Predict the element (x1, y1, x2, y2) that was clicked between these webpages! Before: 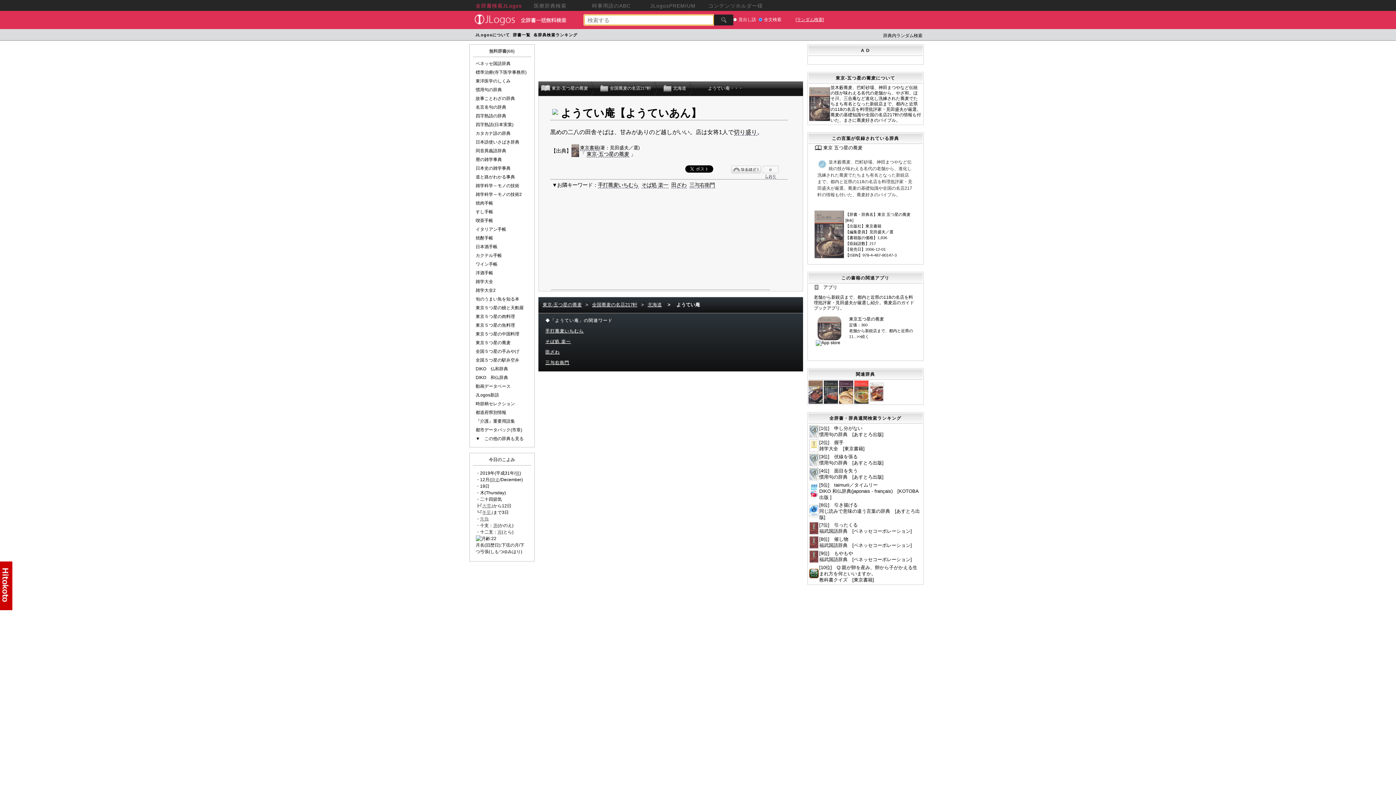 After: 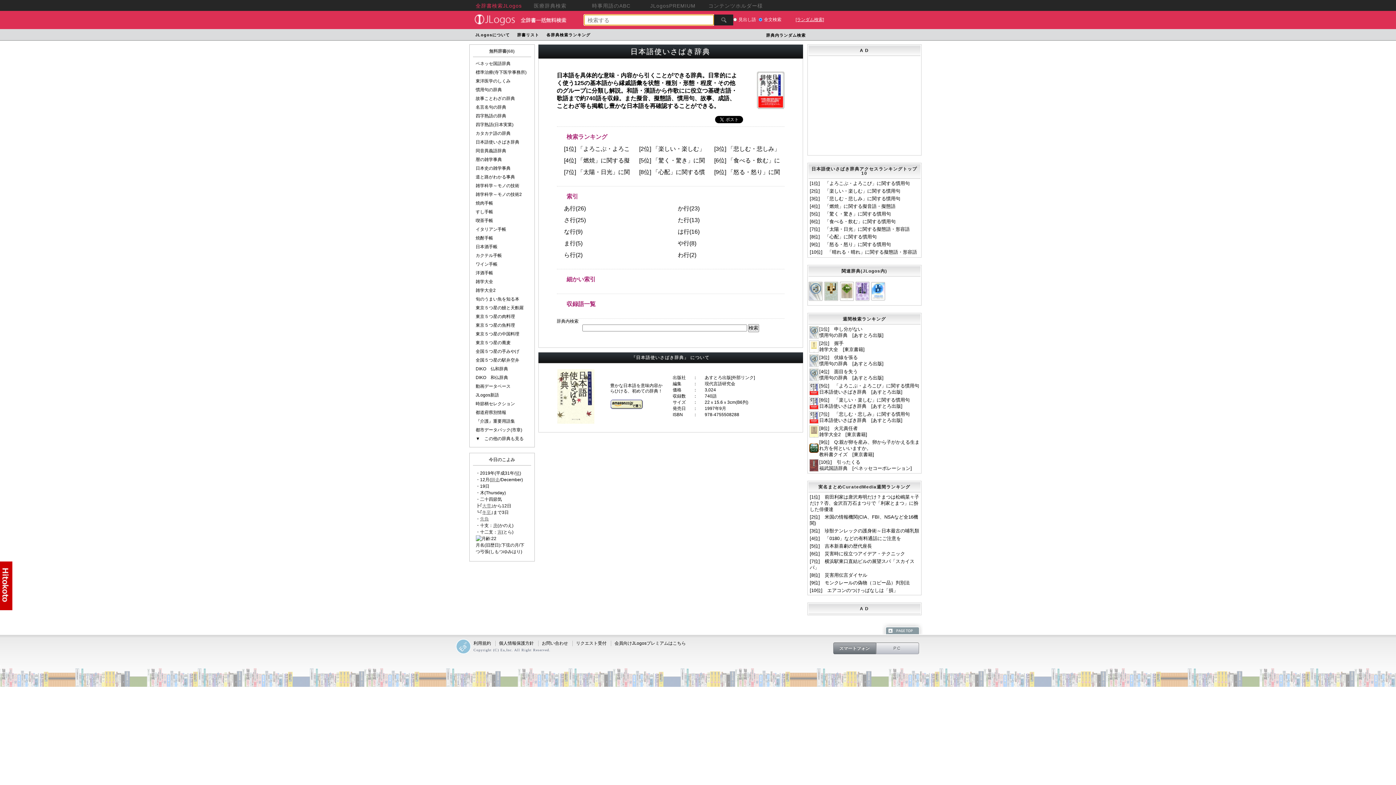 Action: bbox: (475, 139, 519, 144) label: 日本語使いさばき辞典